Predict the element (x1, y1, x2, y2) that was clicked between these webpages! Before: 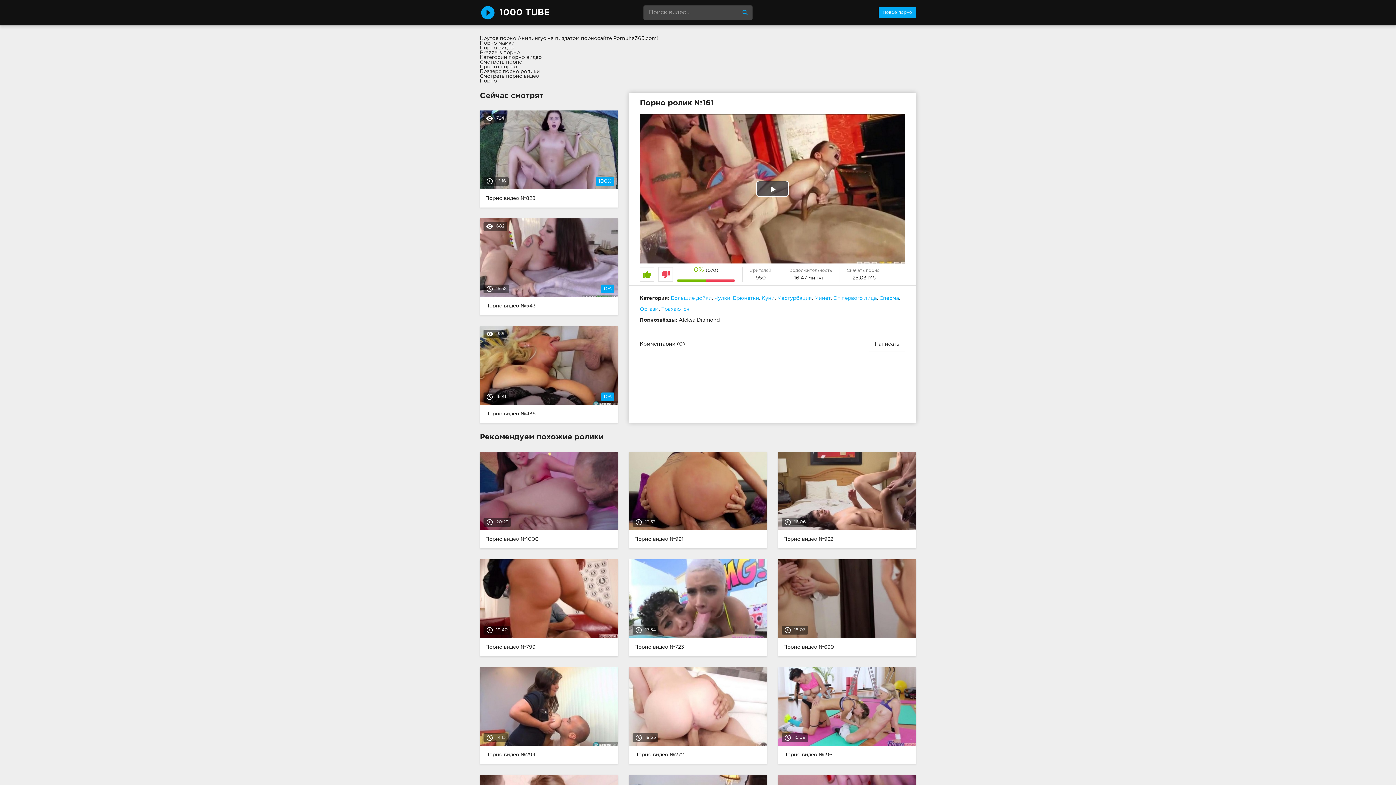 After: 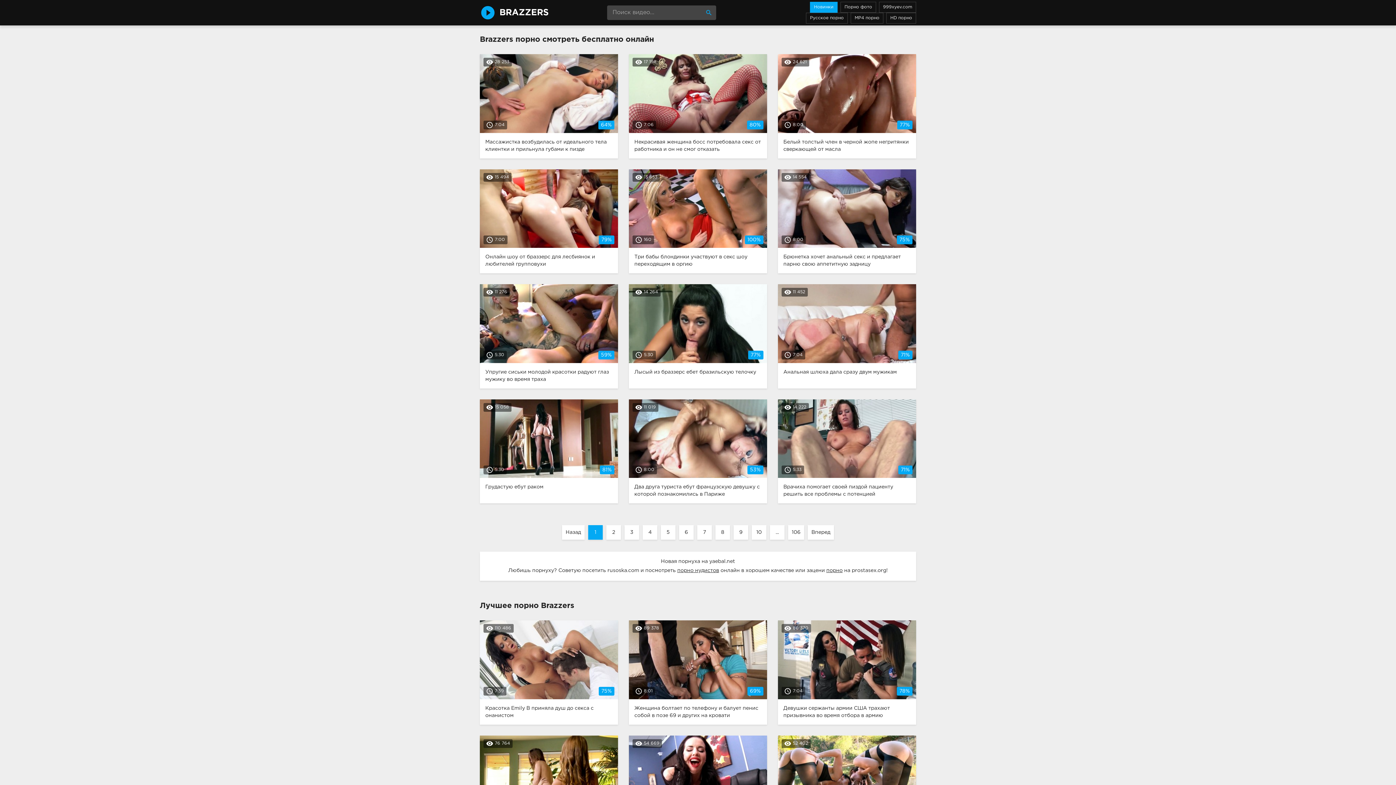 Action: bbox: (480, 69, 540, 73) label: Бразерс порно ролики